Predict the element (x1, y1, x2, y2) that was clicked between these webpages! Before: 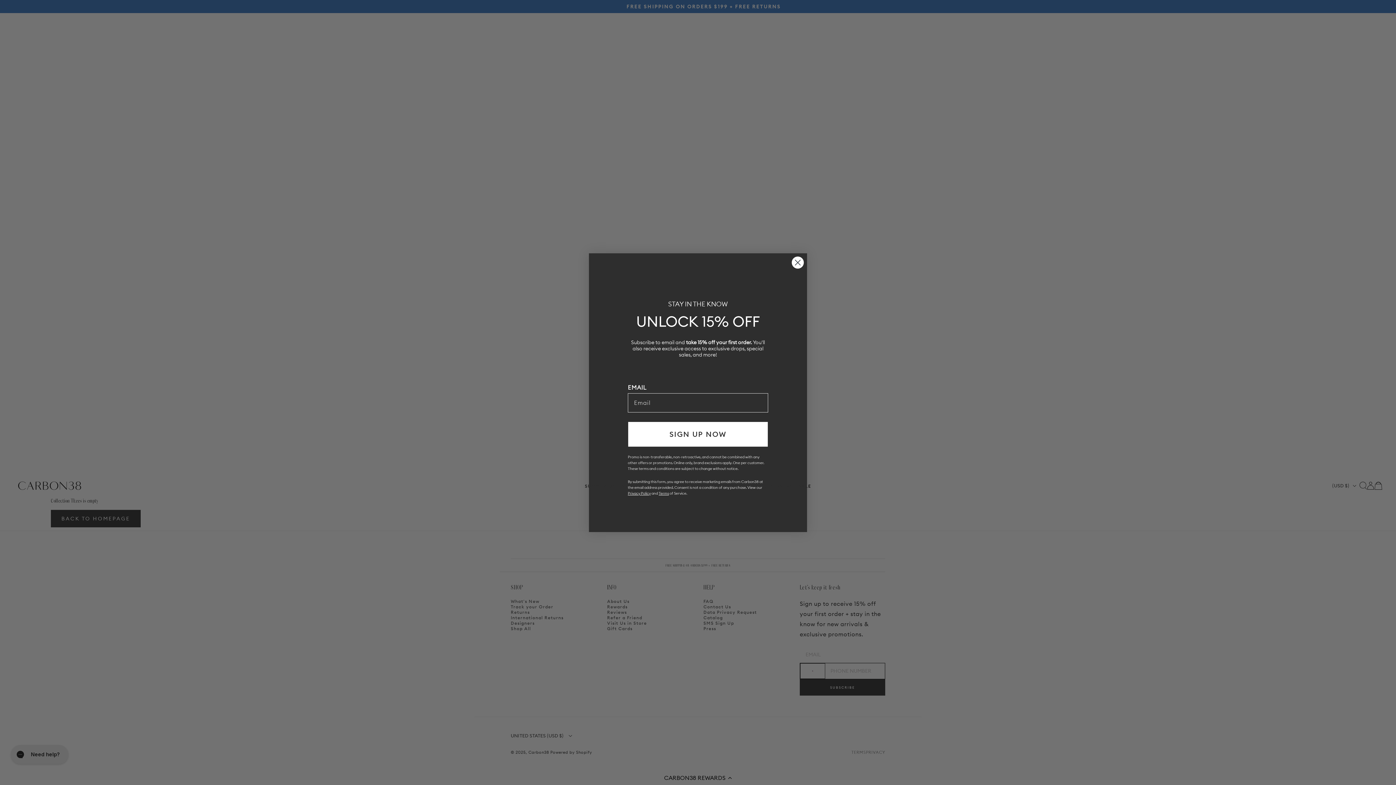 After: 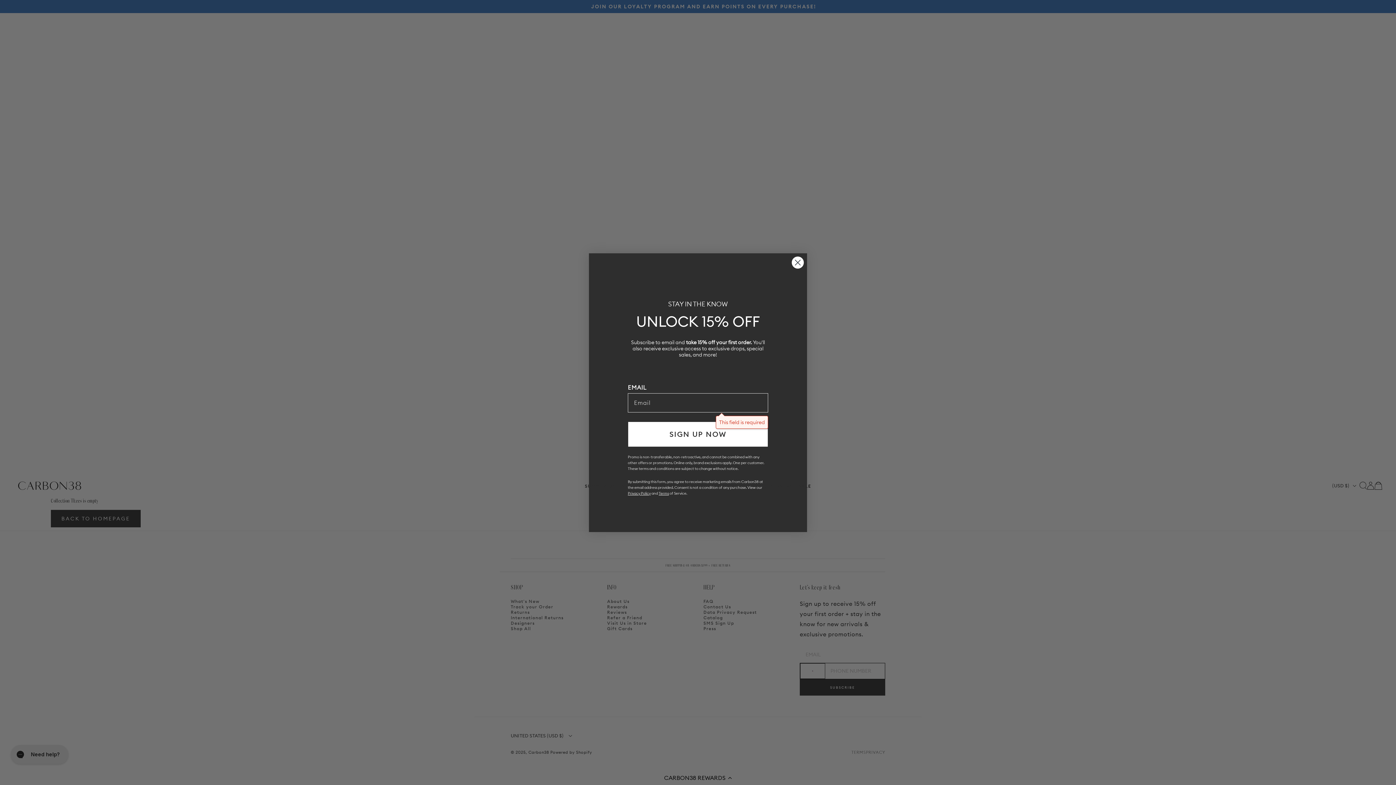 Action: label: SIGN UP NOW bbox: (628, 421, 768, 447)